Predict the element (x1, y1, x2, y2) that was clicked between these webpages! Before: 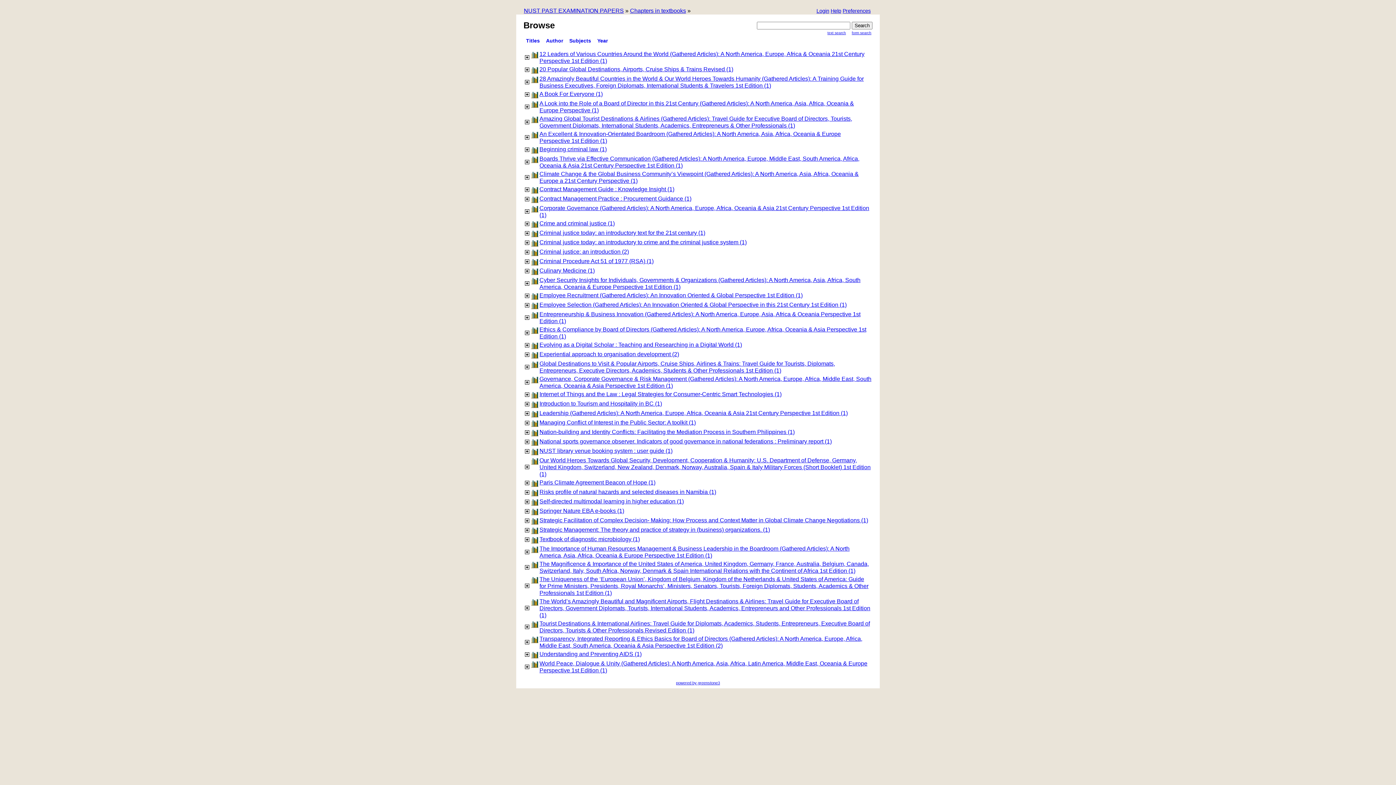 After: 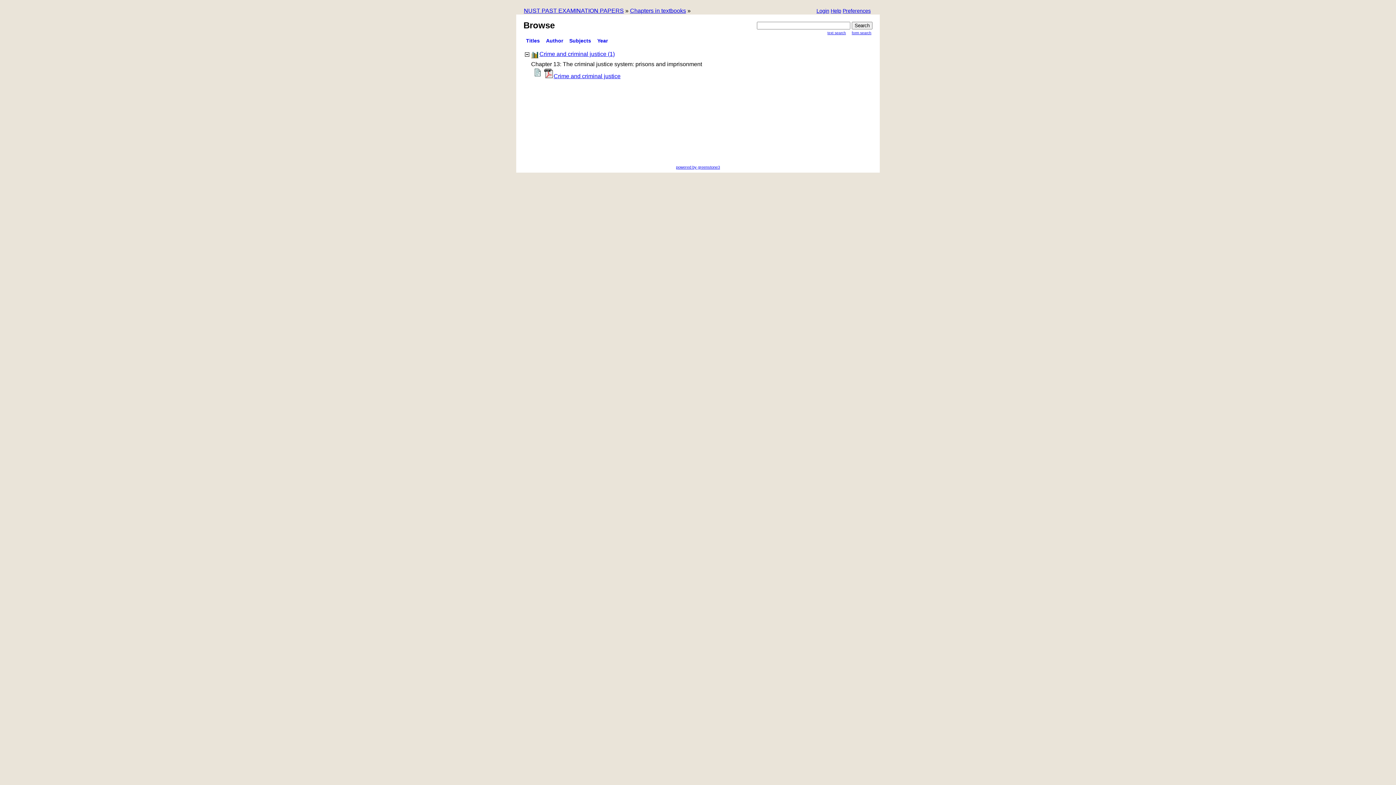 Action: bbox: (530, 222, 538, 229)